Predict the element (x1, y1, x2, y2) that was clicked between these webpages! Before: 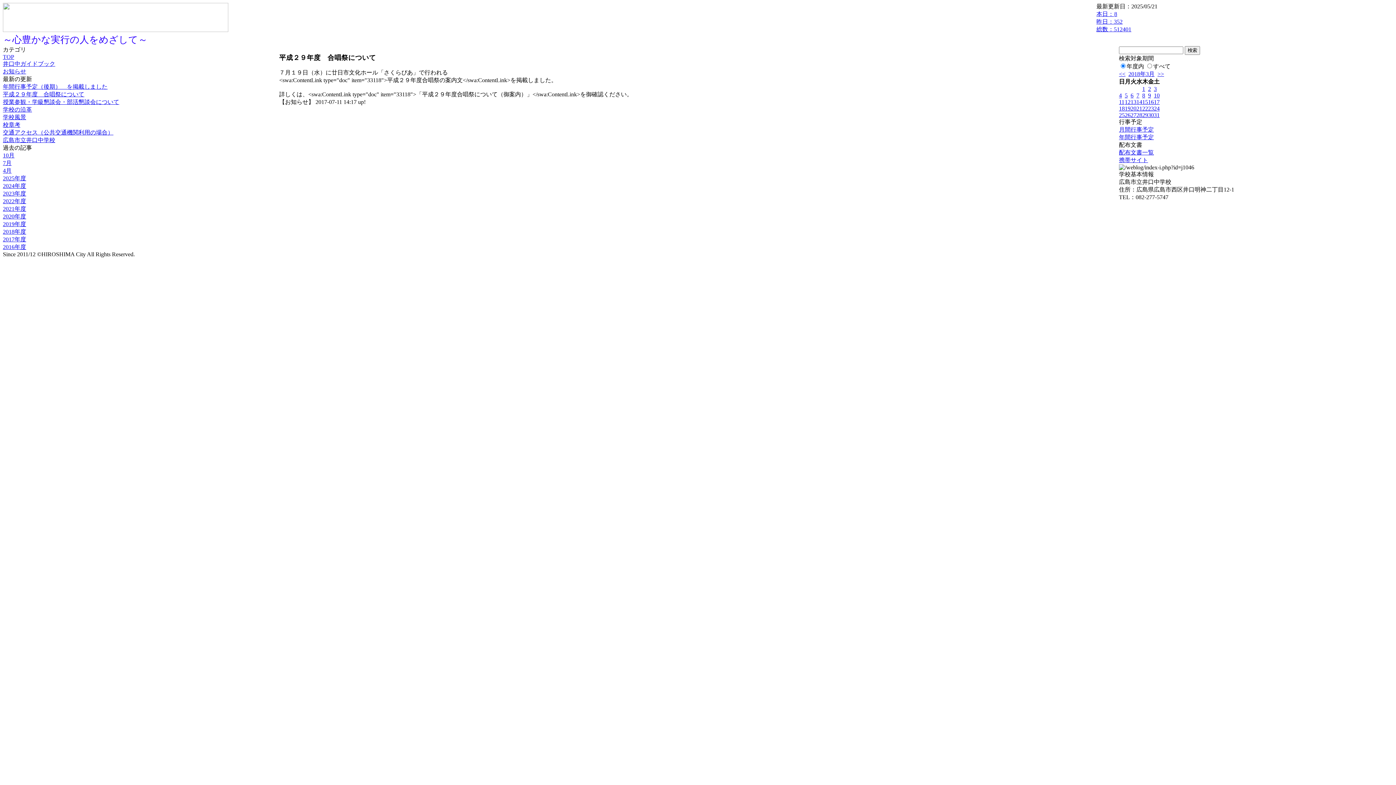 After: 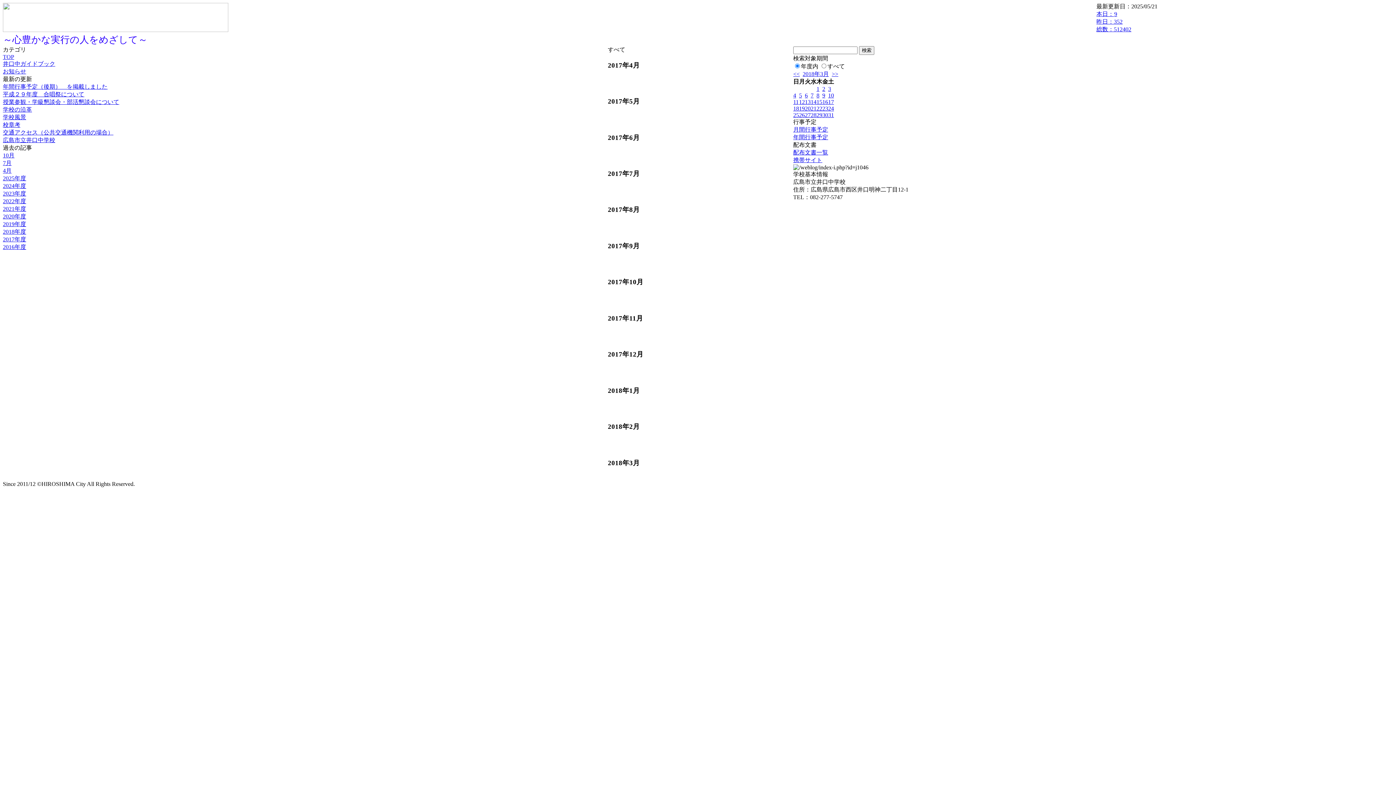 Action: bbox: (1119, 134, 1154, 140) label: 年間行事予定